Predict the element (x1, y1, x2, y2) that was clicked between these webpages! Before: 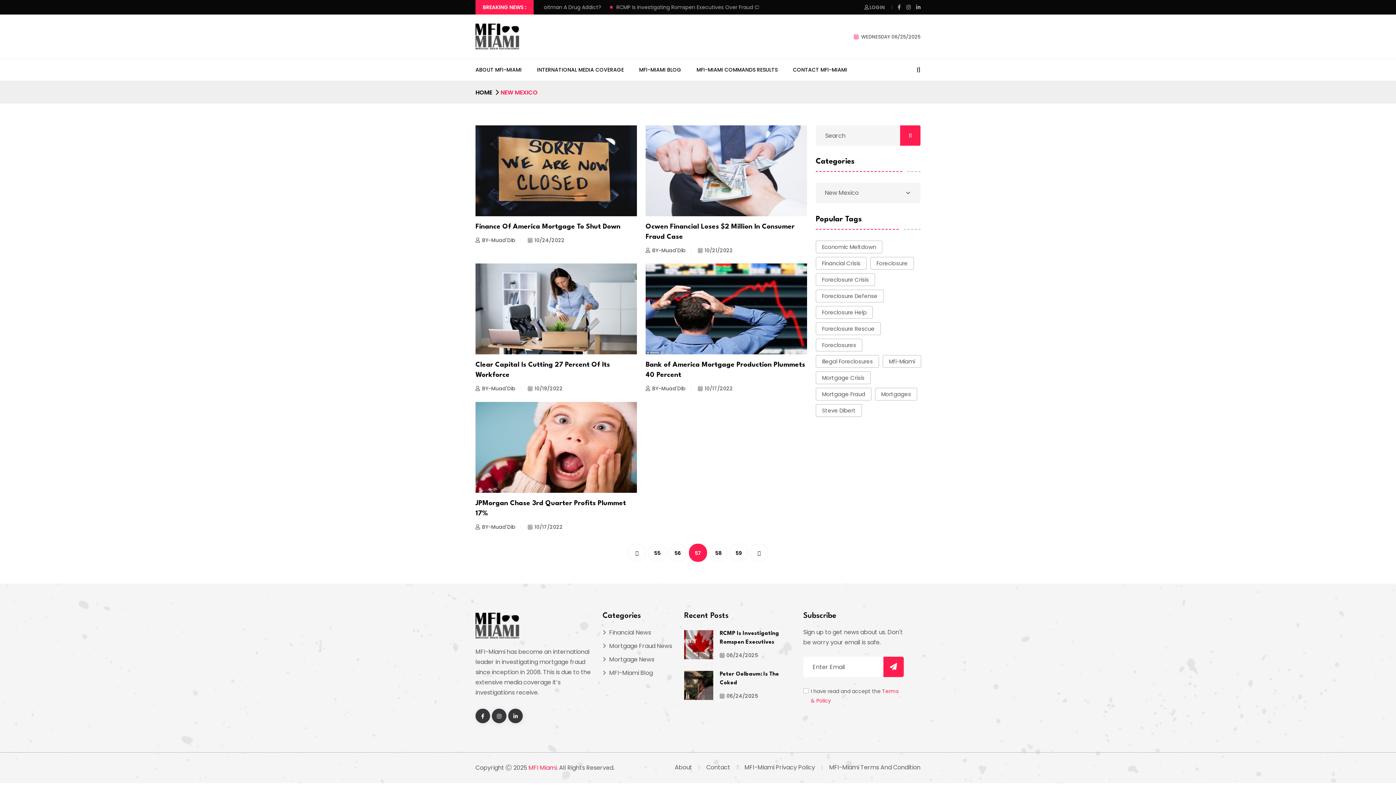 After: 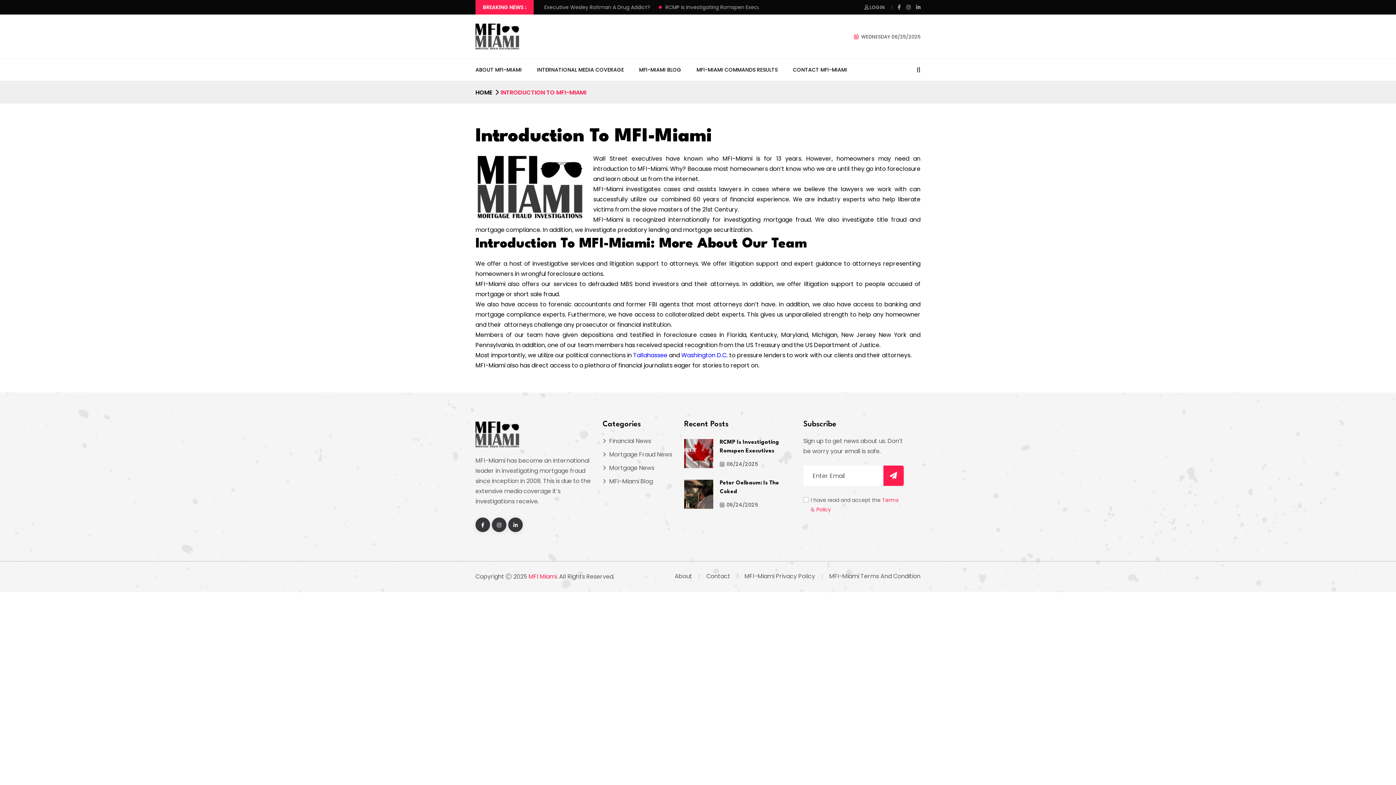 Action: label: ABOUT MFI-MIAMI bbox: (475, 58, 521, 80)